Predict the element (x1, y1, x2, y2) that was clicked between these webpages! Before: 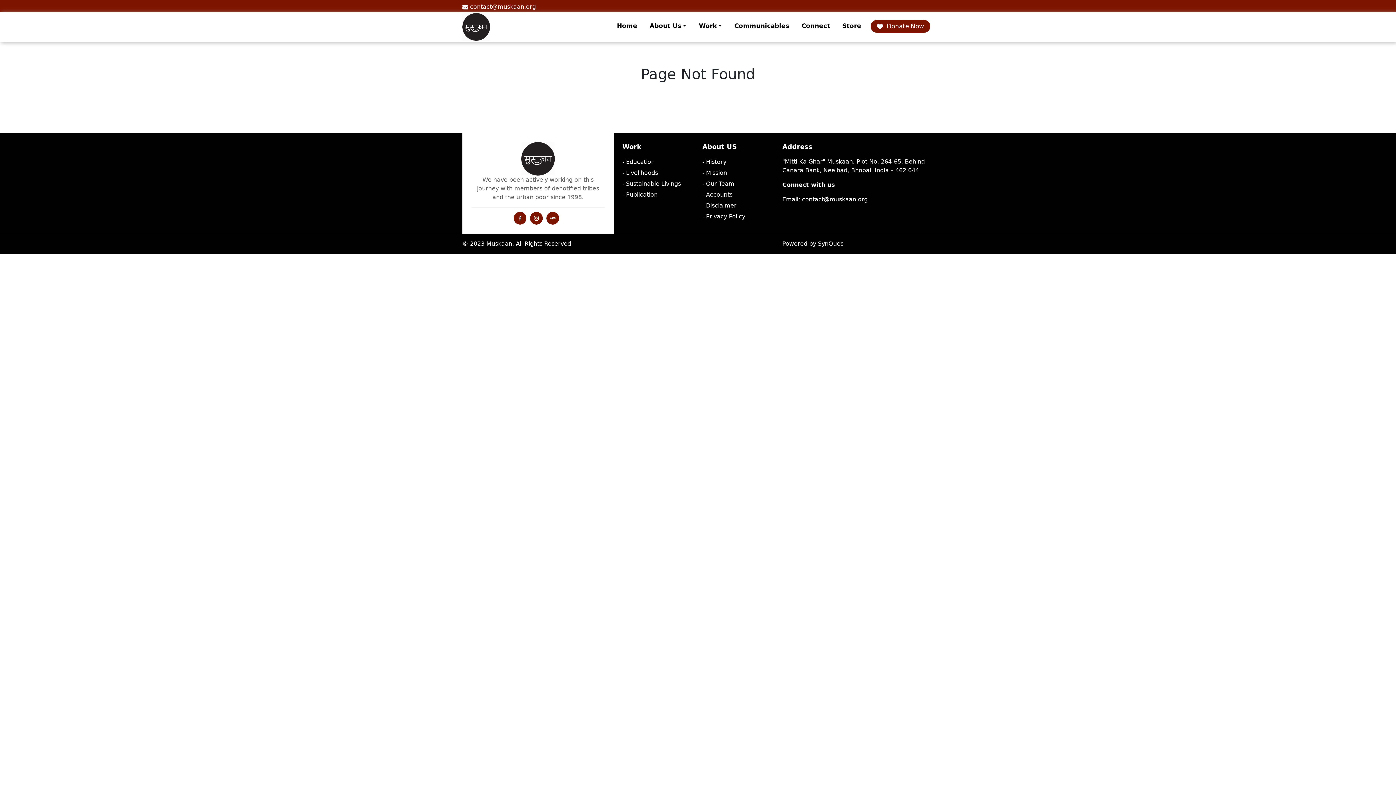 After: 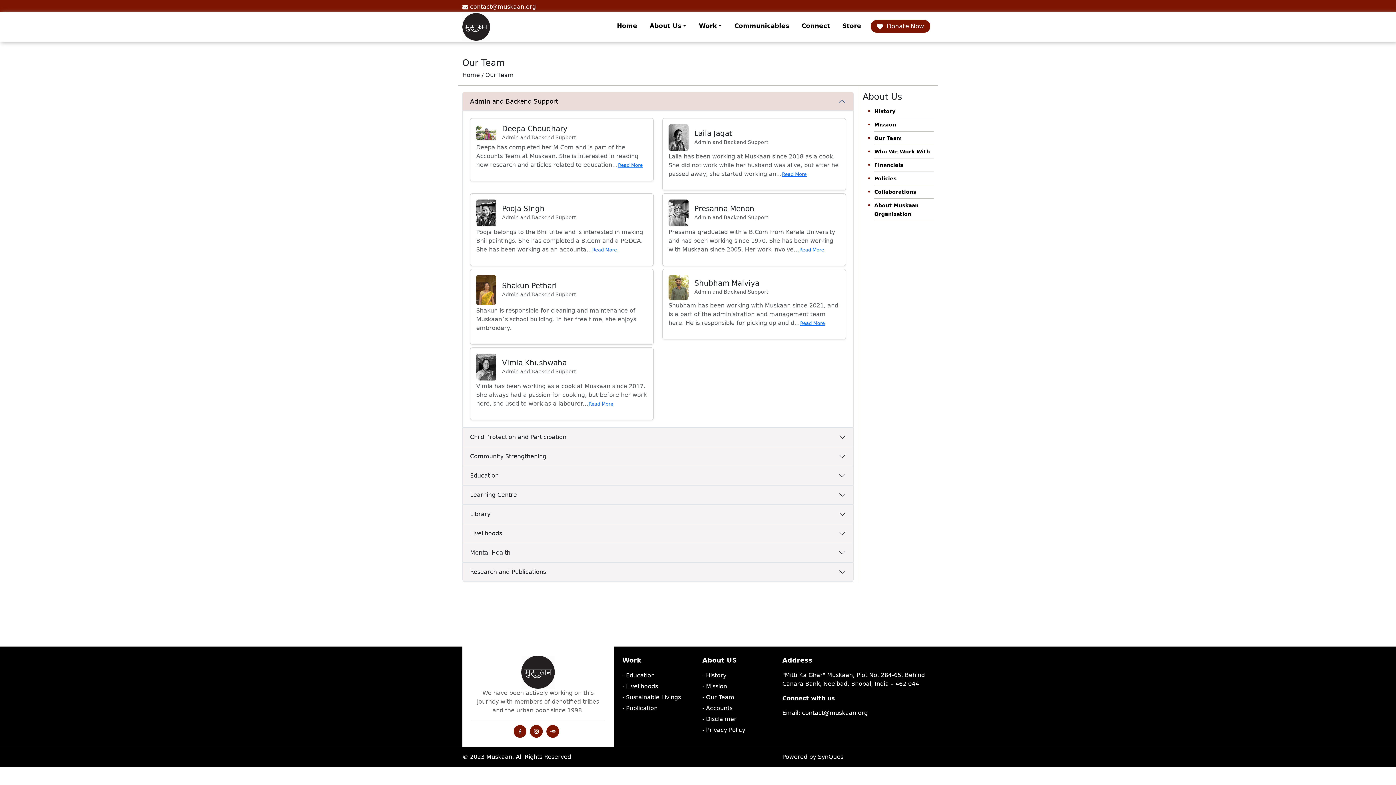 Action: bbox: (706, 180, 734, 187) label: Our Team